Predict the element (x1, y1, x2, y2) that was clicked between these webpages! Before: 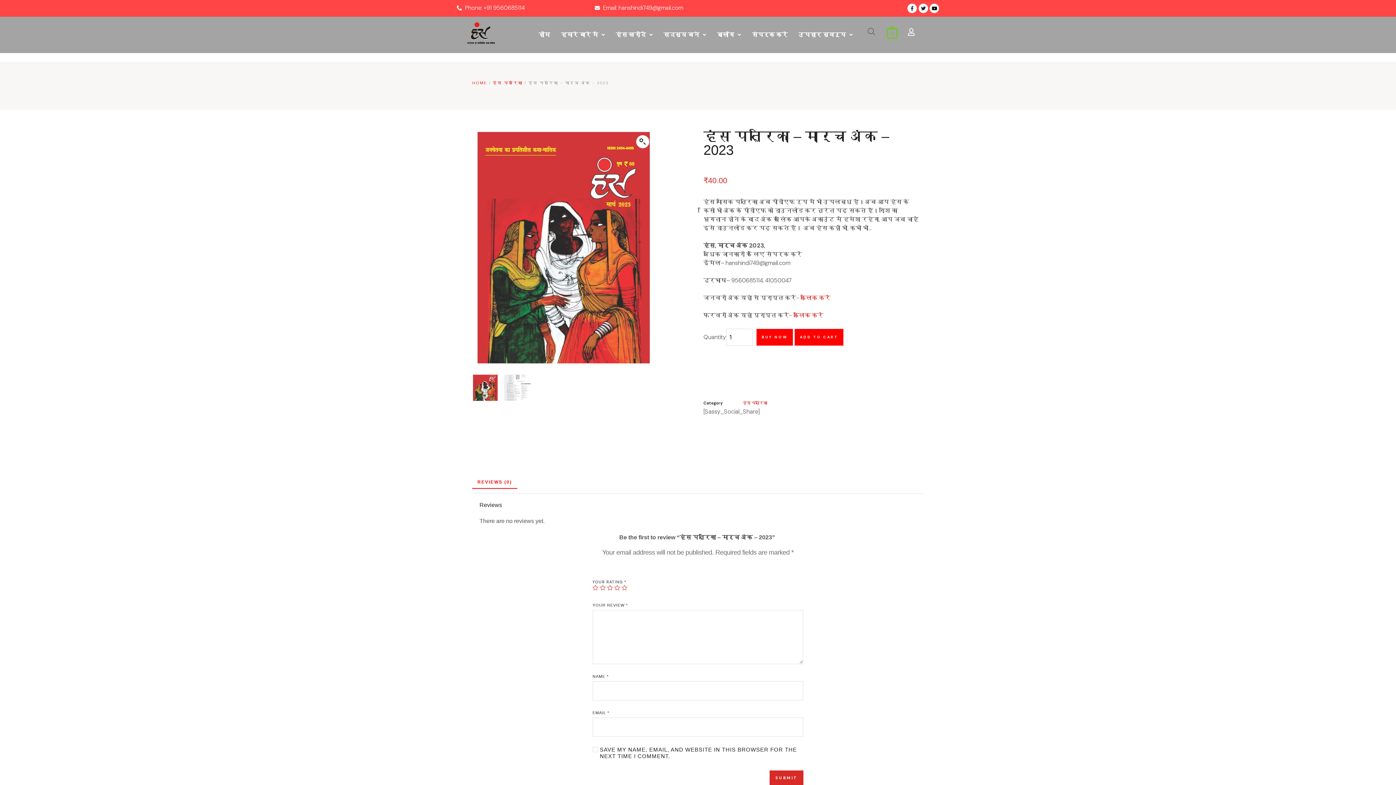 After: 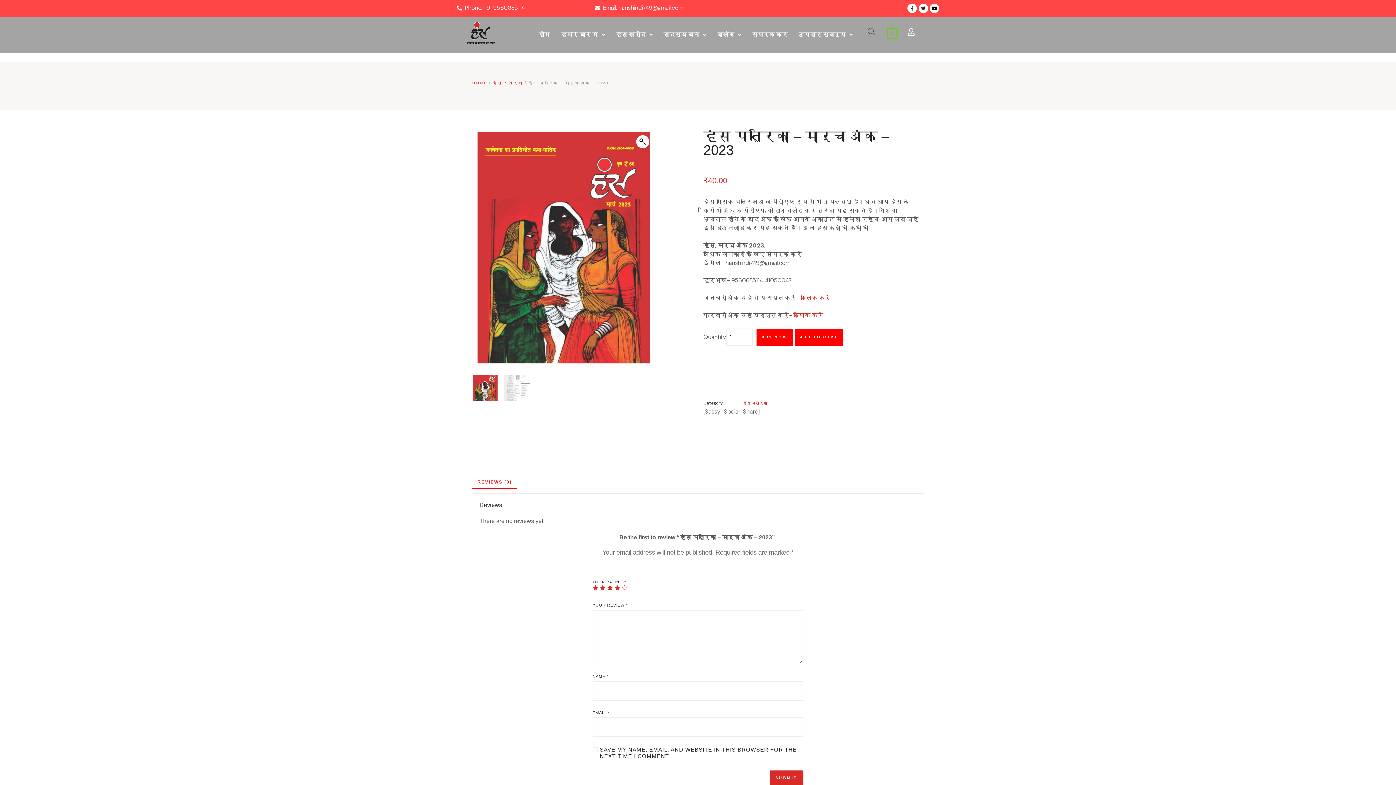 Action: bbox: (614, 584, 620, 590) label: 4